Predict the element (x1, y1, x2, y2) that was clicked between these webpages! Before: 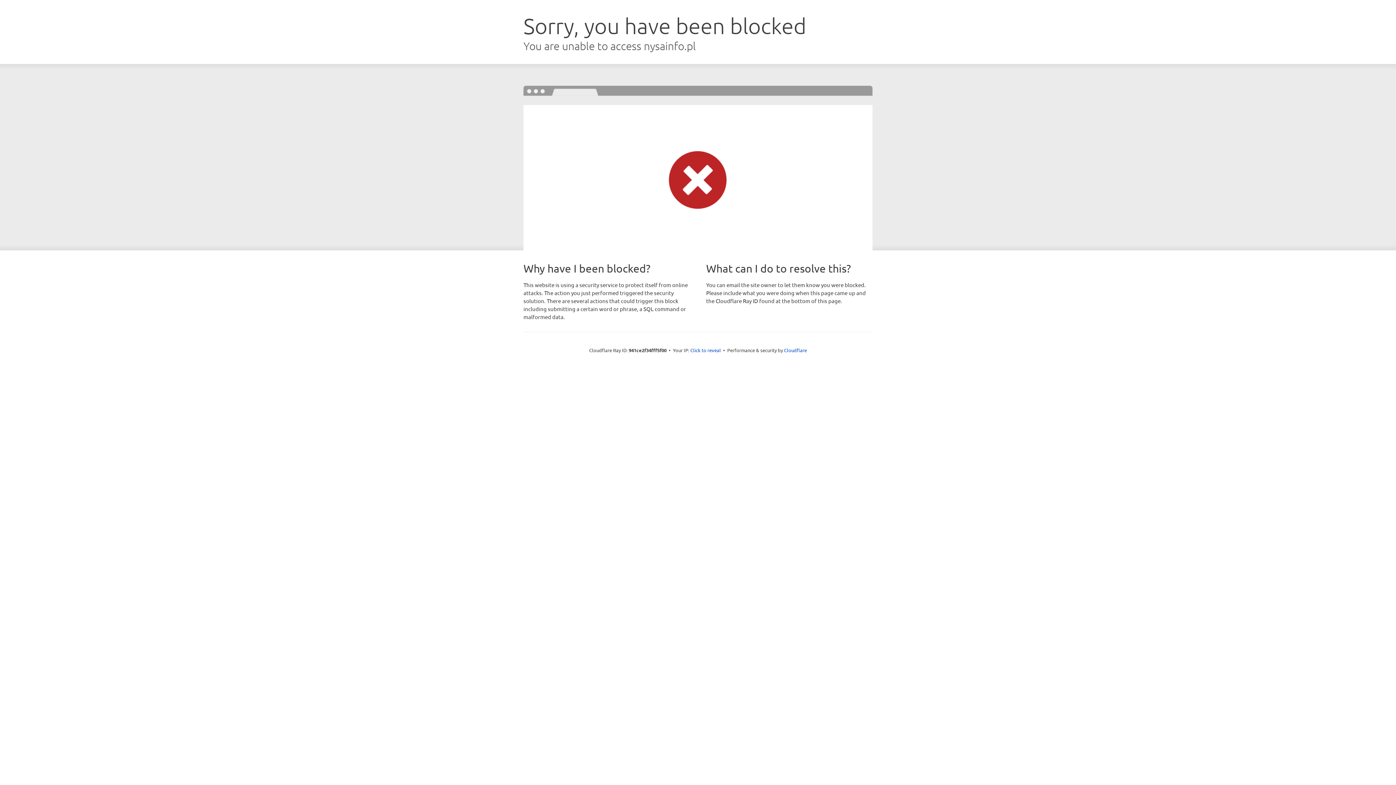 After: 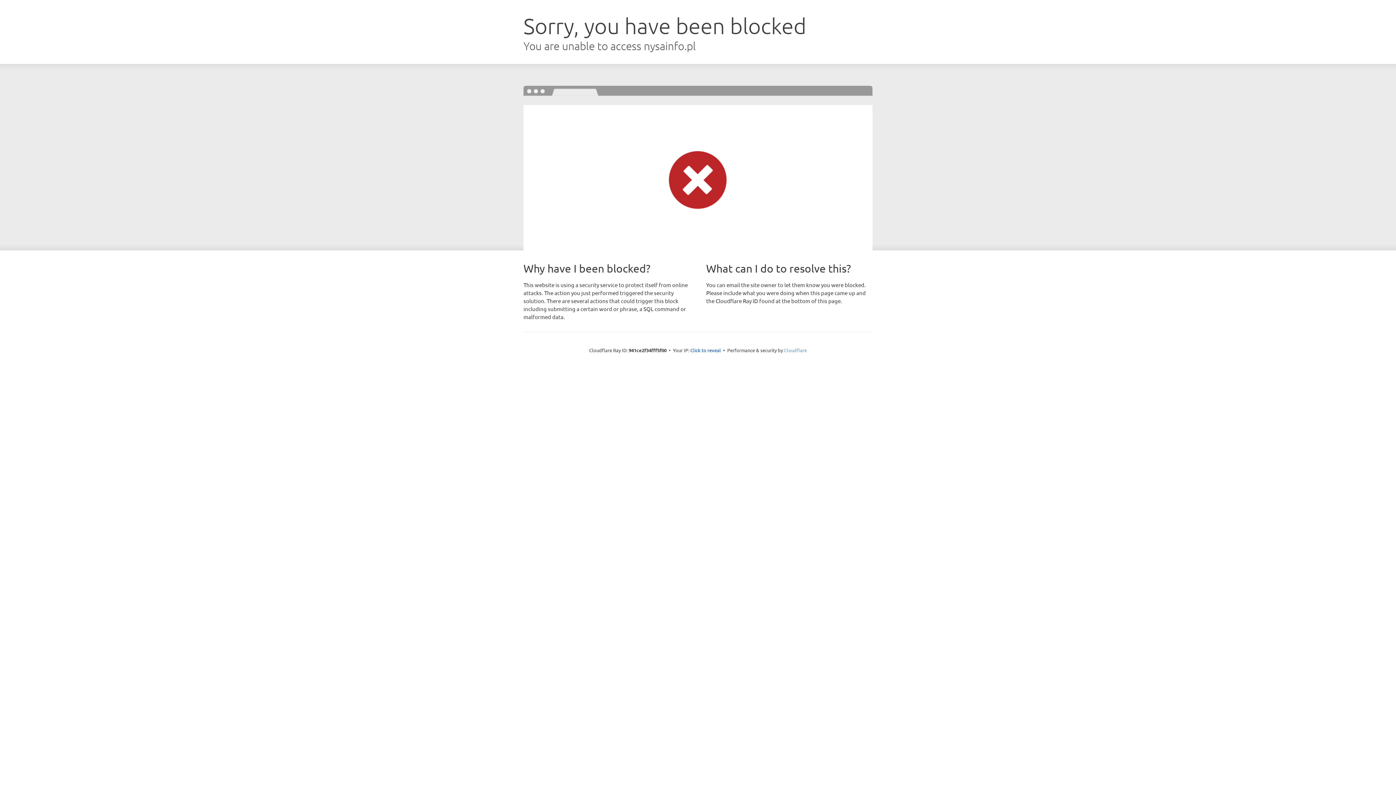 Action: label: Cloudflare bbox: (784, 347, 807, 353)